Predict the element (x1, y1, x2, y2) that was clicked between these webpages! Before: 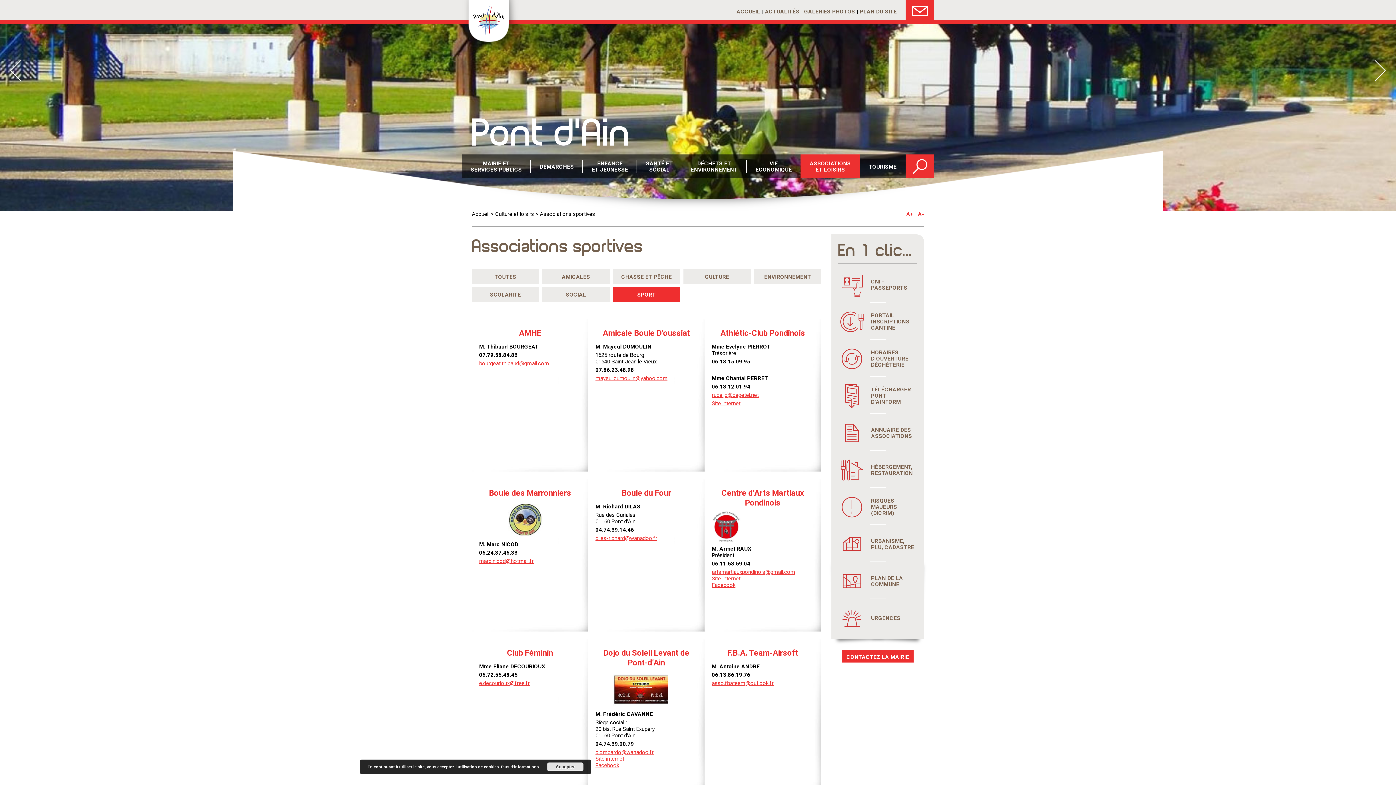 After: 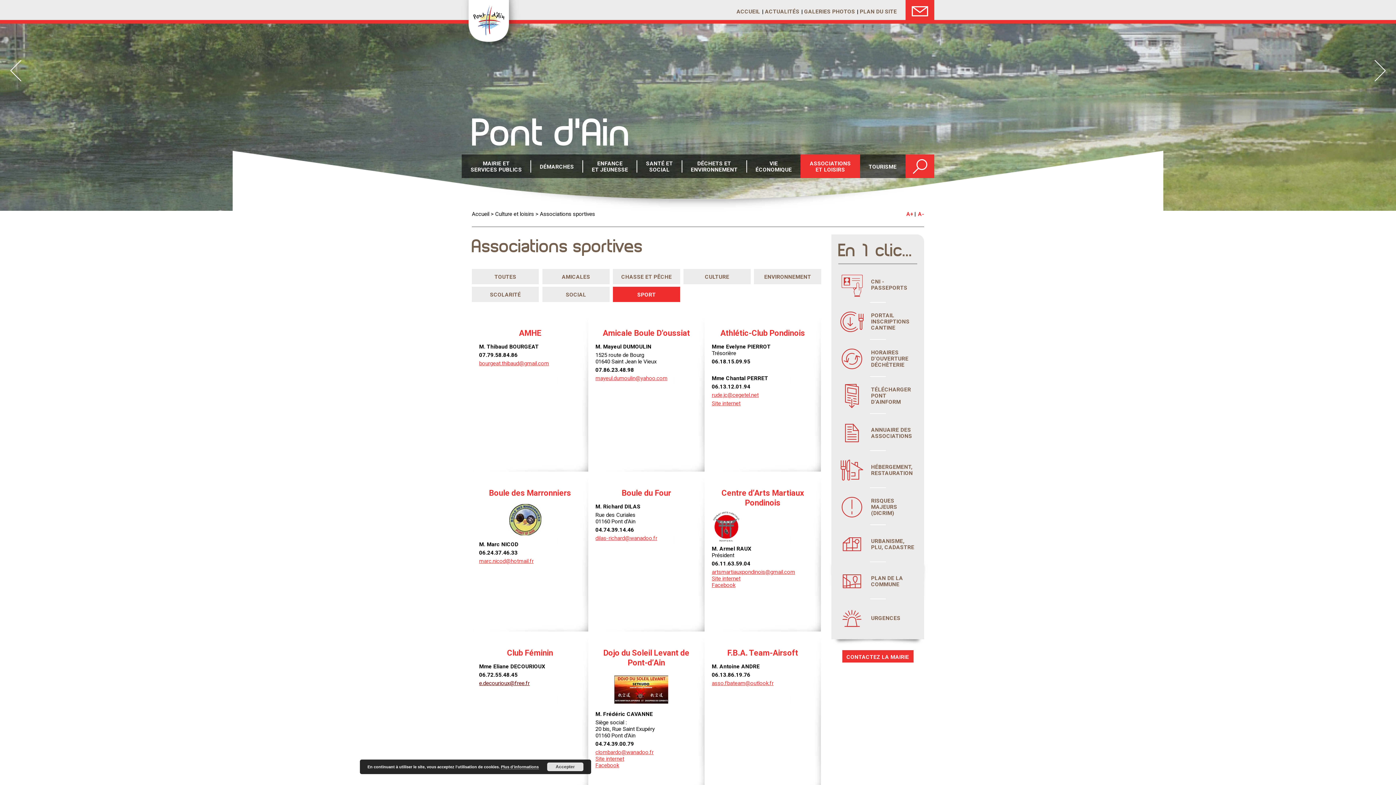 Action: bbox: (479, 680, 529, 686) label: e.decourioux@free.fr